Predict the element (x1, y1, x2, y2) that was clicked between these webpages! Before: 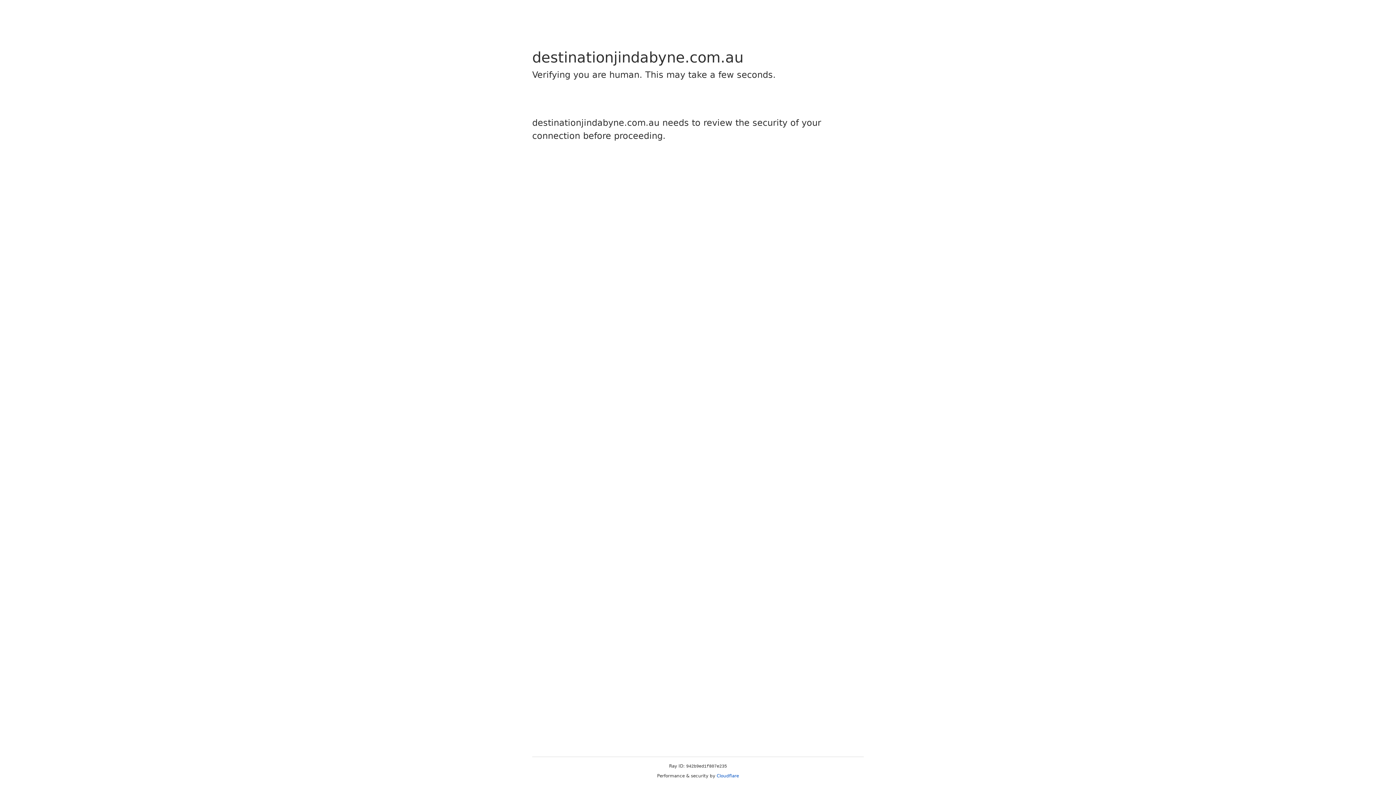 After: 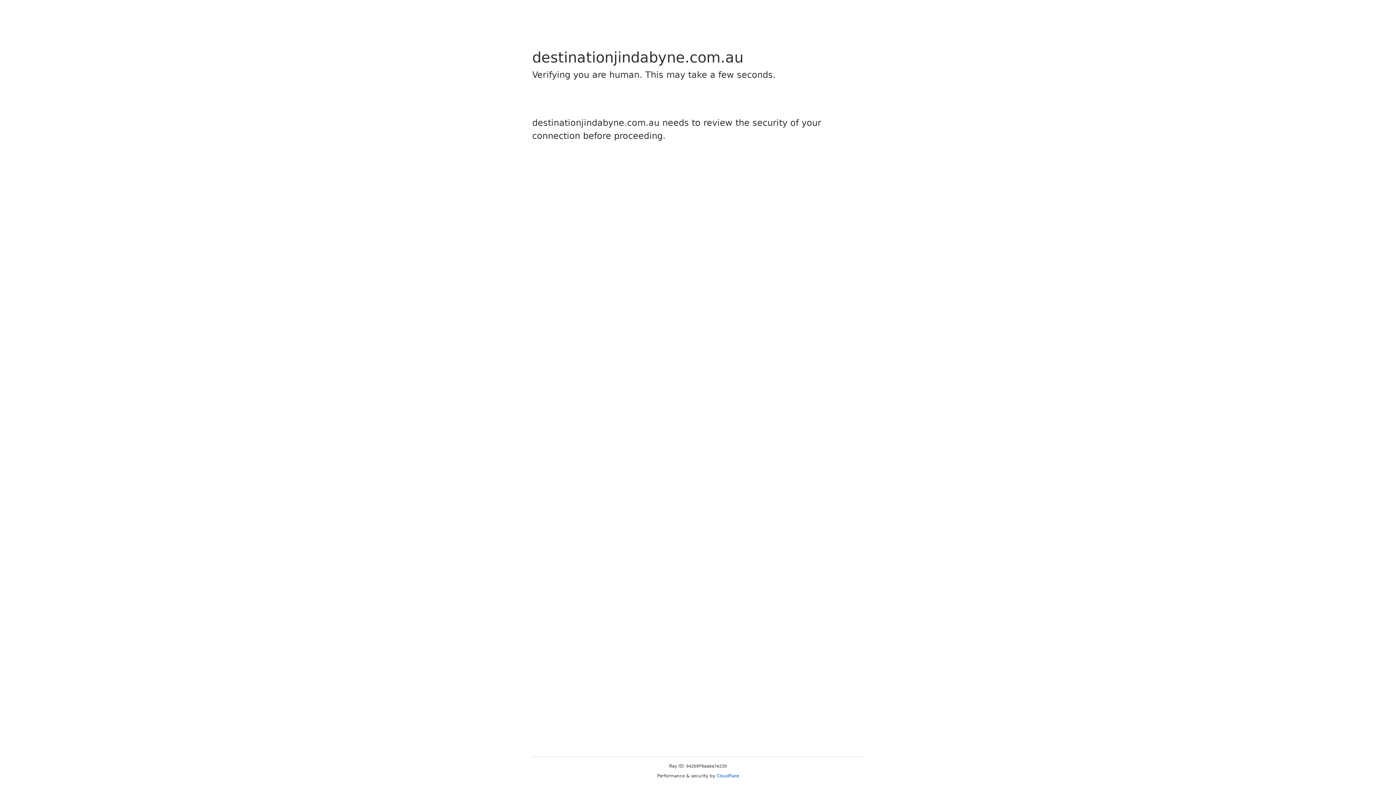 Action: bbox: (716, 773, 739, 778) label: Cloudflare